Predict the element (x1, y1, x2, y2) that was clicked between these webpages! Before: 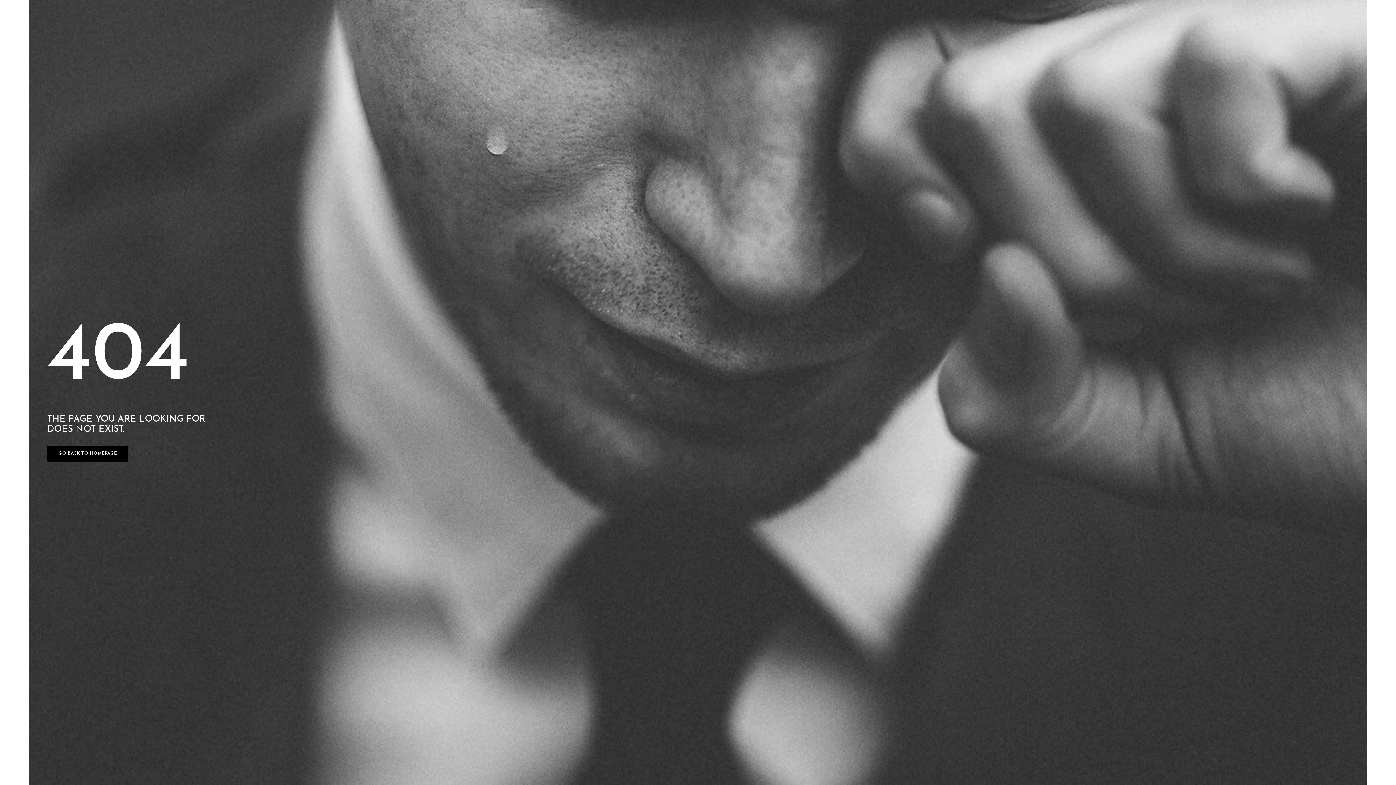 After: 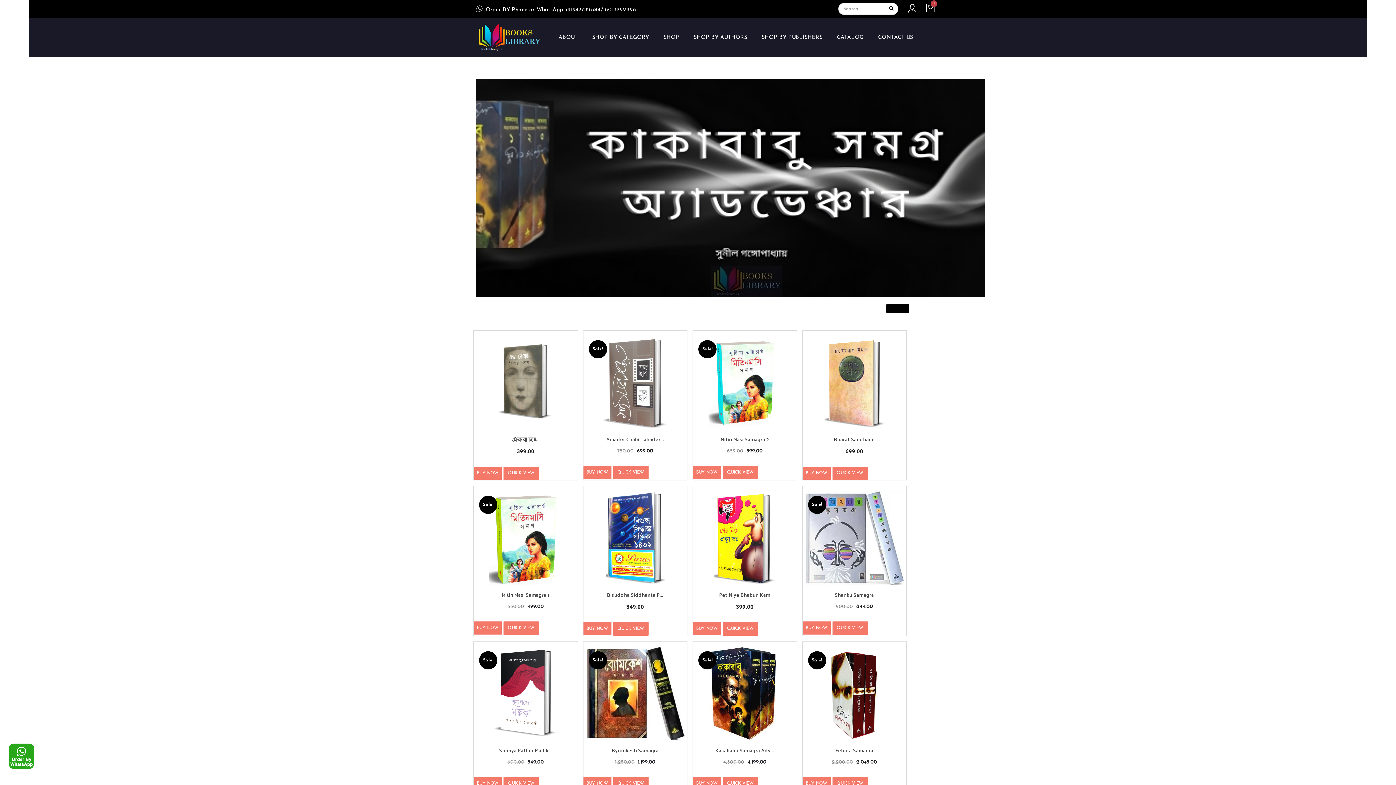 Action: label: GO BACK TO HOMEPAGE bbox: (47, 445, 128, 462)